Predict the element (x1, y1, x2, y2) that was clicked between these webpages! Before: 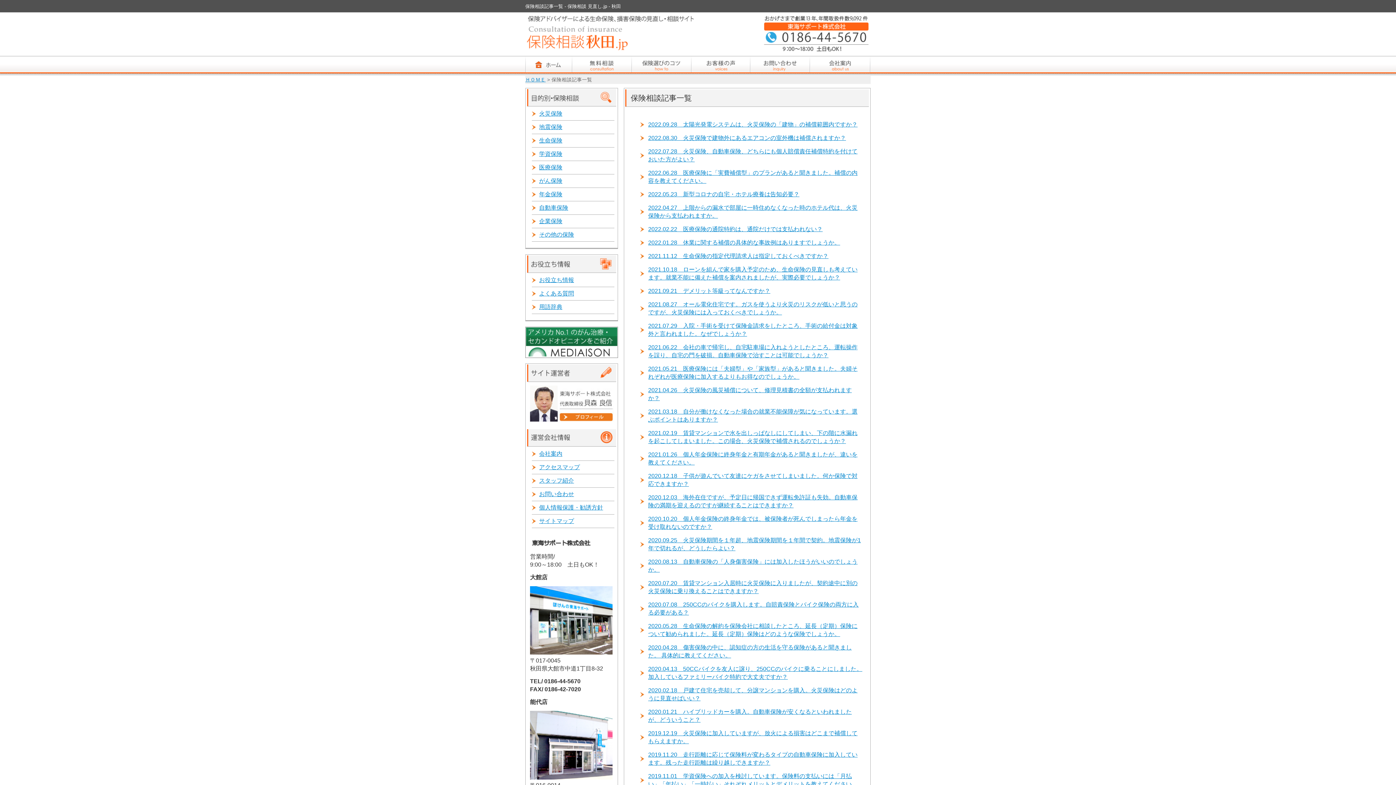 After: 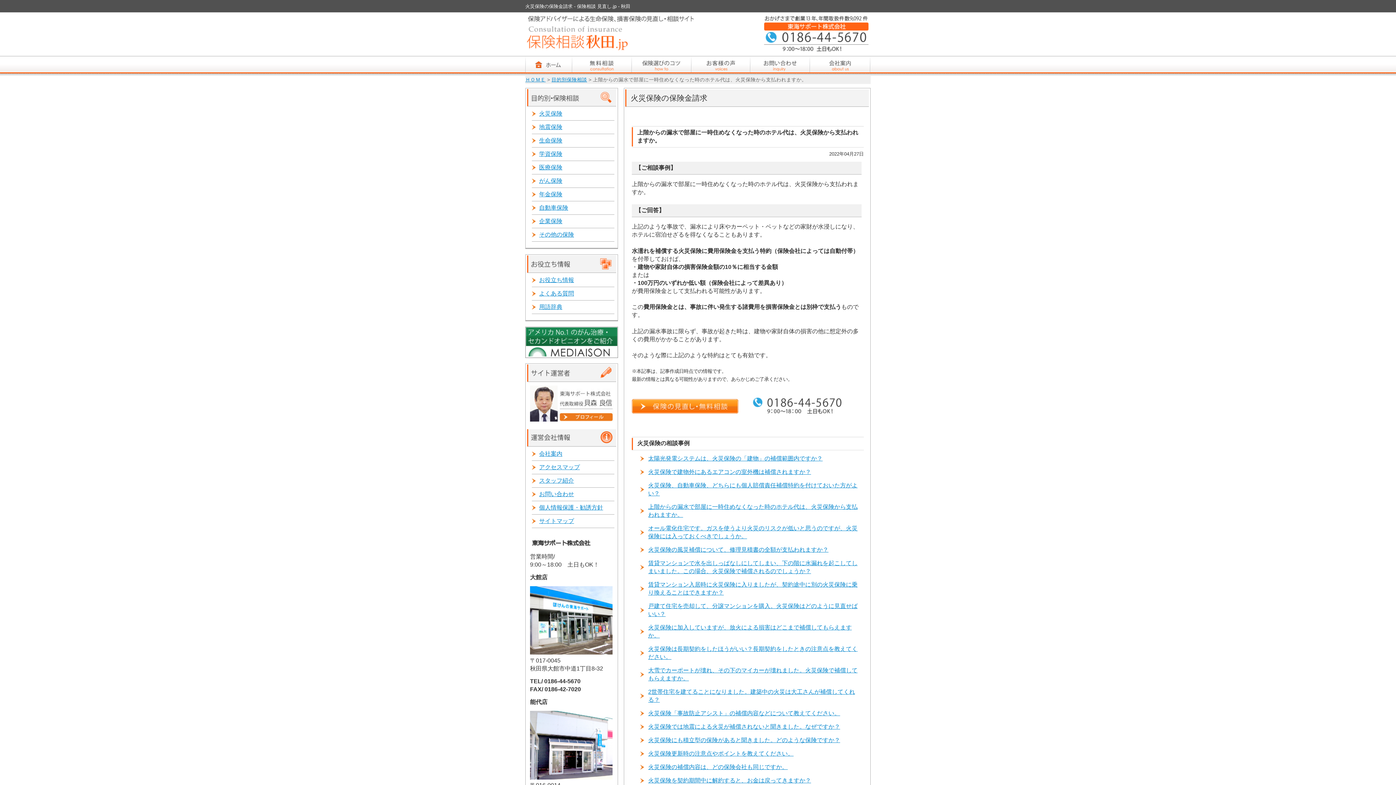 Action: bbox: (639, 202, 862, 221) label: 2022.04.27　上階からの漏水で部屋に一時住めなくなった時のホテル代は、火災保険から支払われますか。